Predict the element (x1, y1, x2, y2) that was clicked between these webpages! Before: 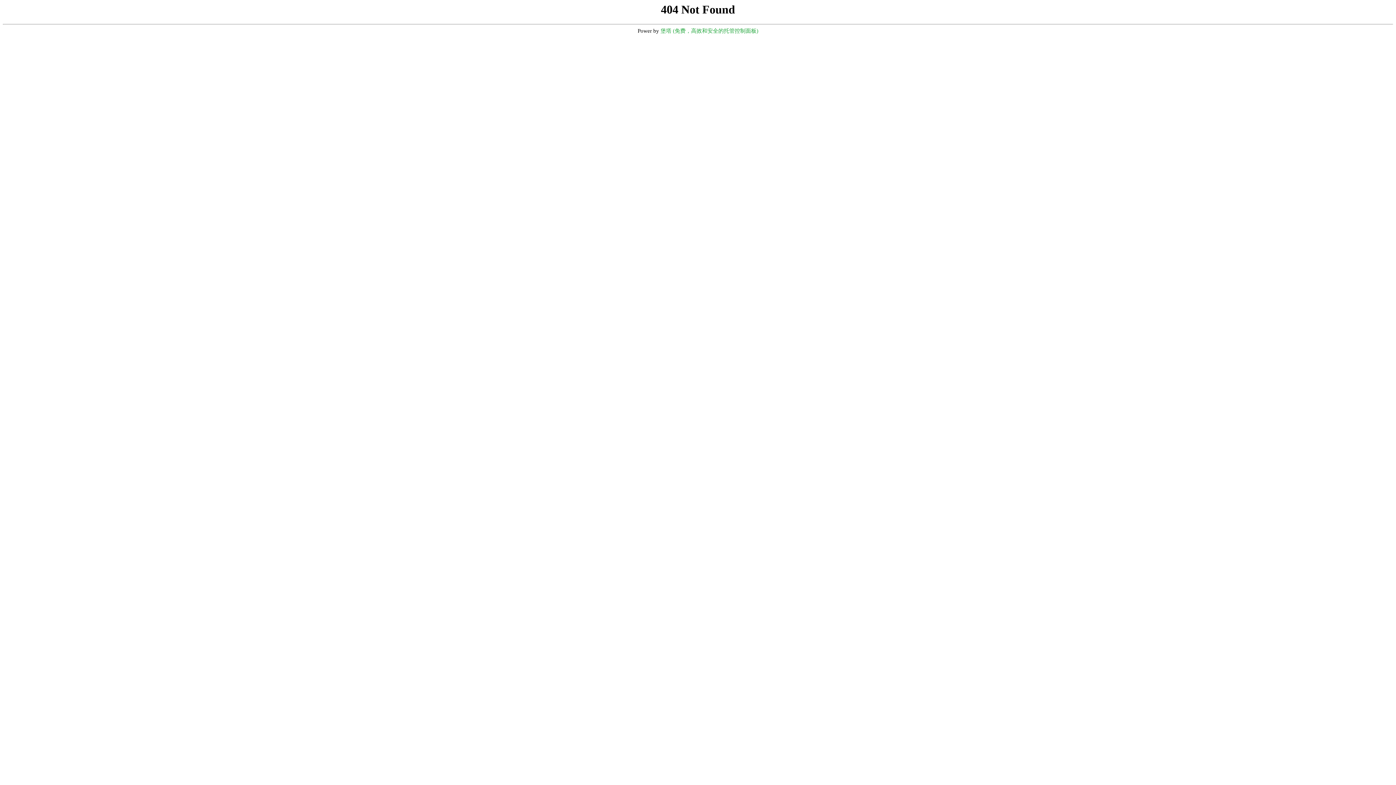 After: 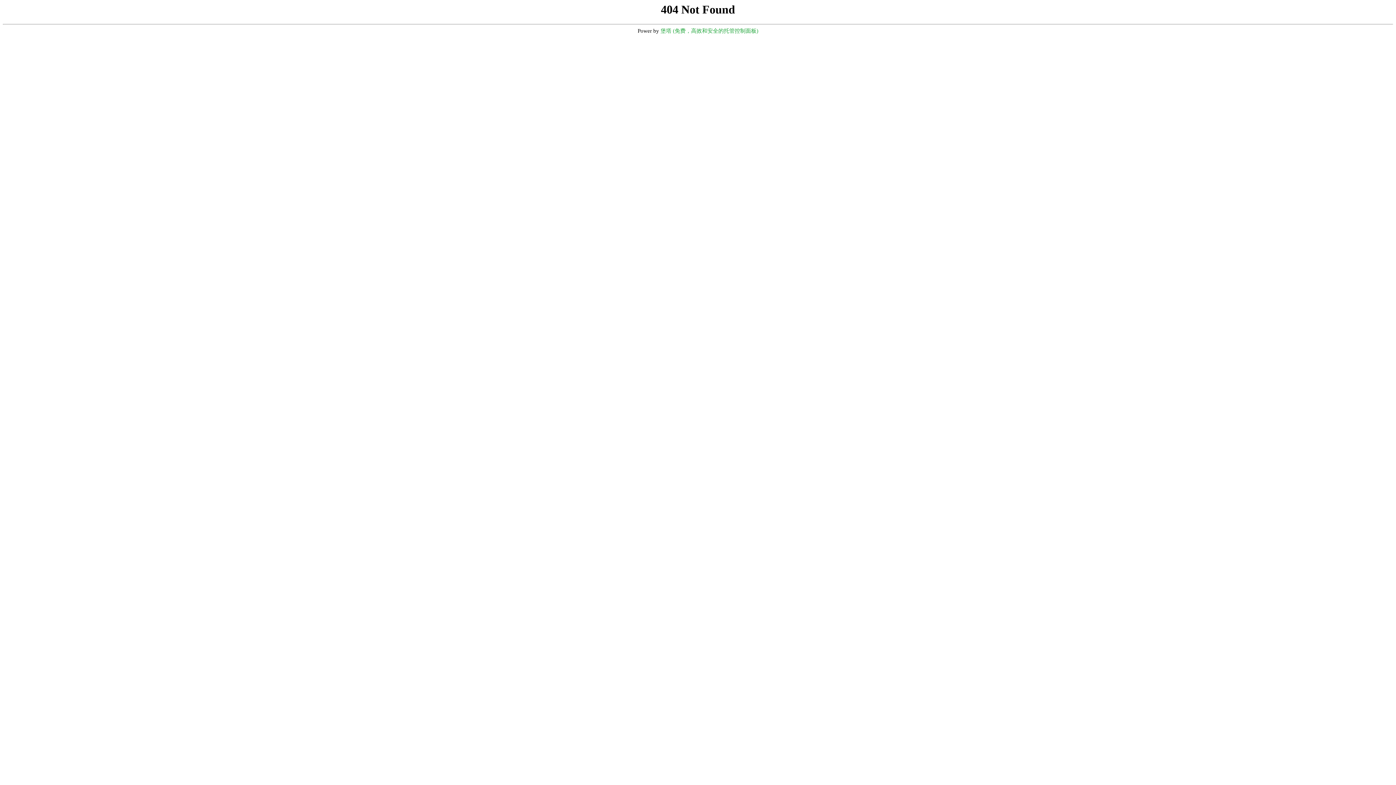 Action: bbox: (660, 28, 758, 33) label: 堡塔 (免费，高效和安全的托管控制面板)